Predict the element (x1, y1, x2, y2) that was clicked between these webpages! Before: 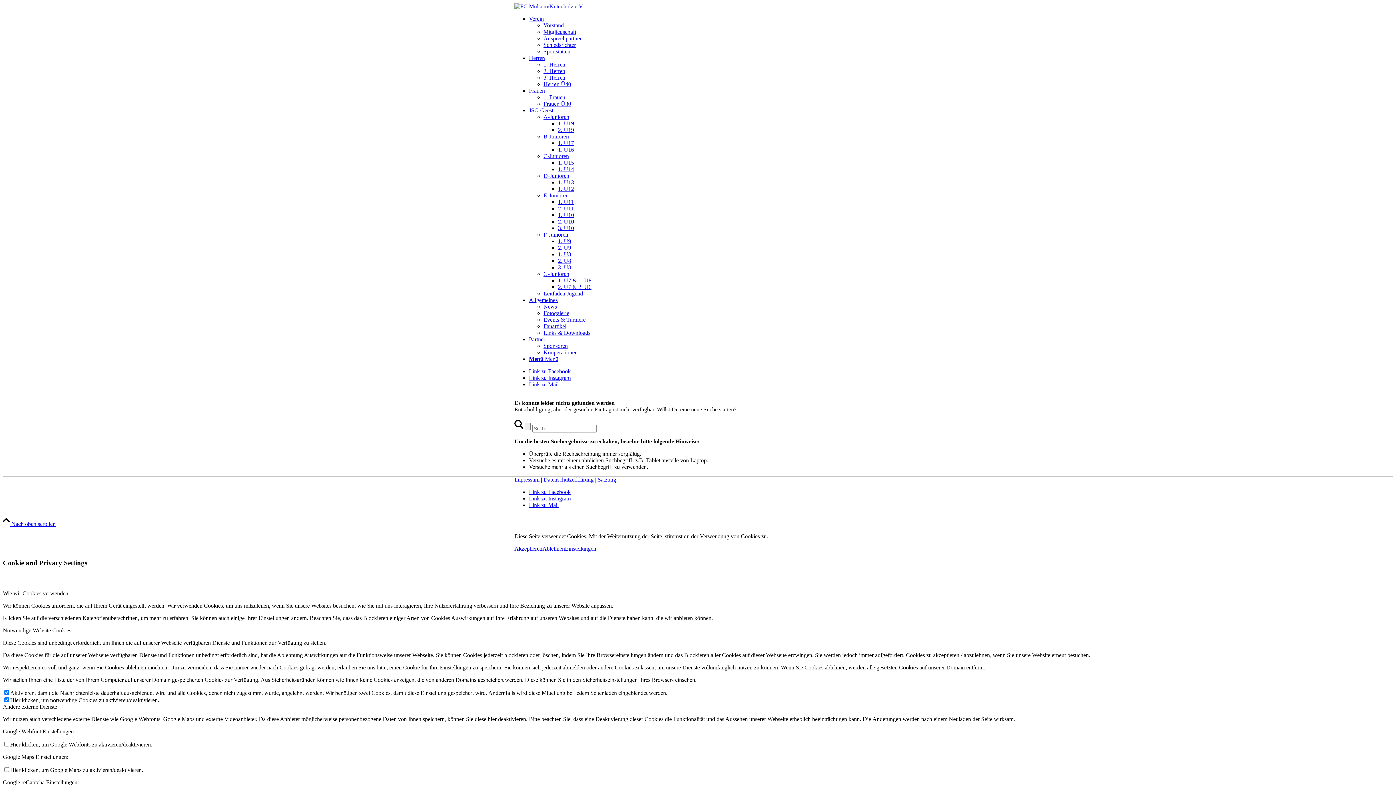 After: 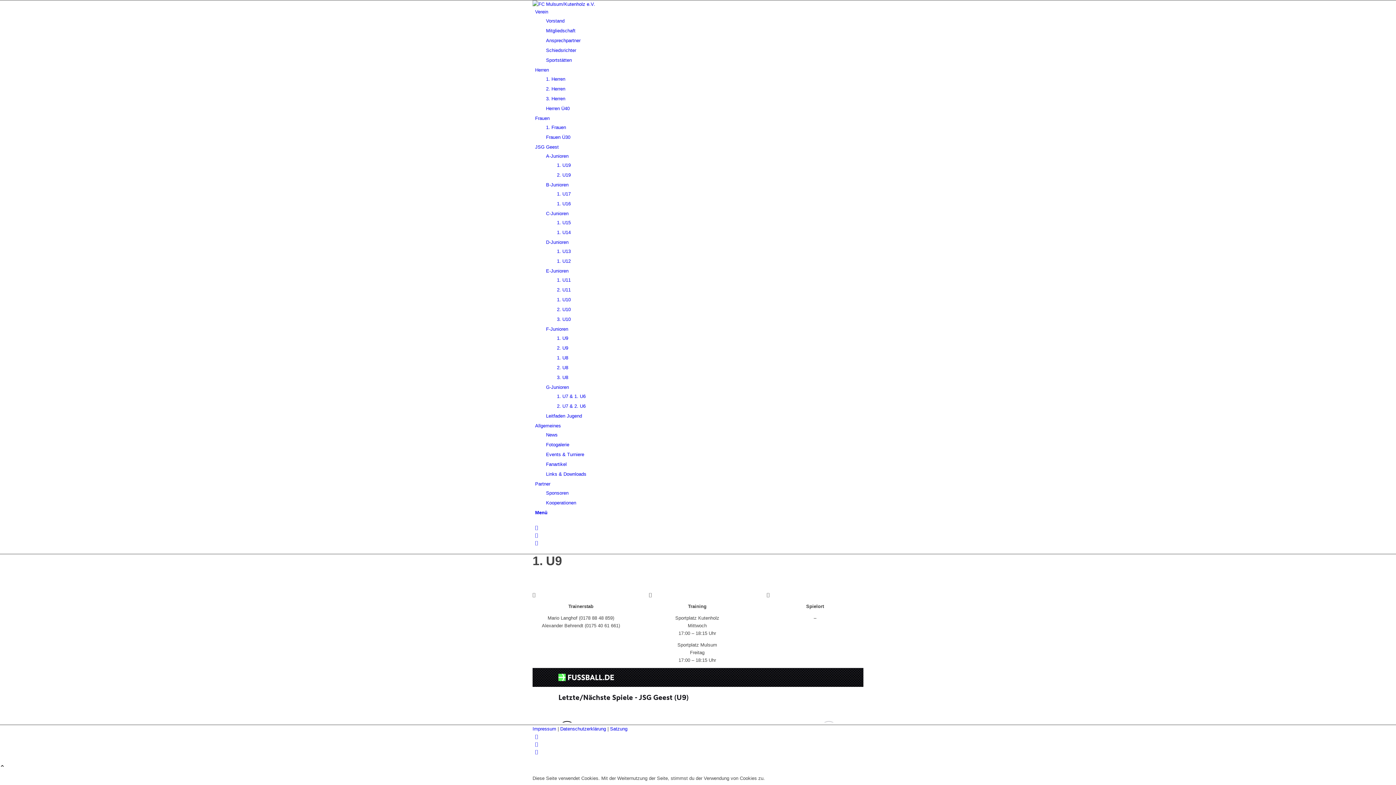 Action: label: 1. U9 bbox: (558, 238, 571, 244)